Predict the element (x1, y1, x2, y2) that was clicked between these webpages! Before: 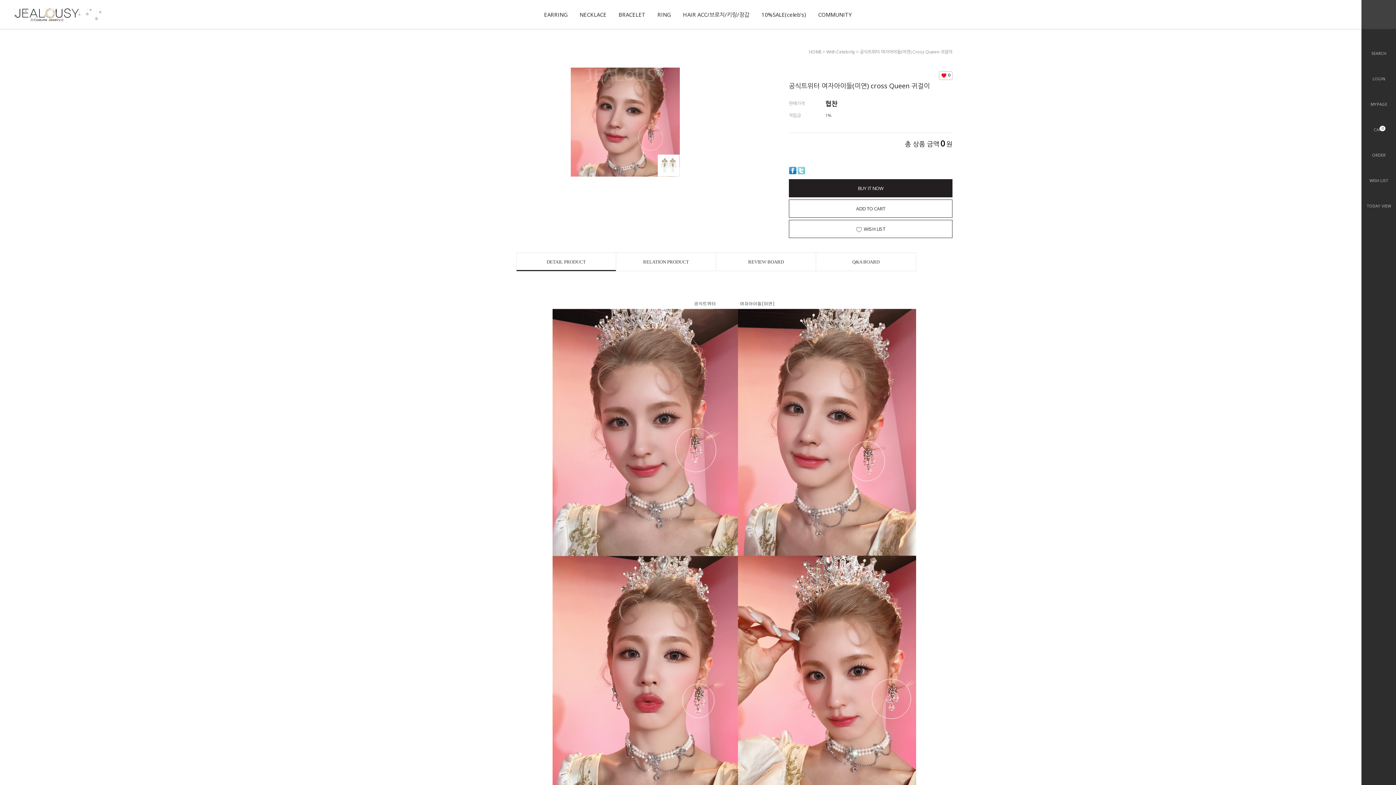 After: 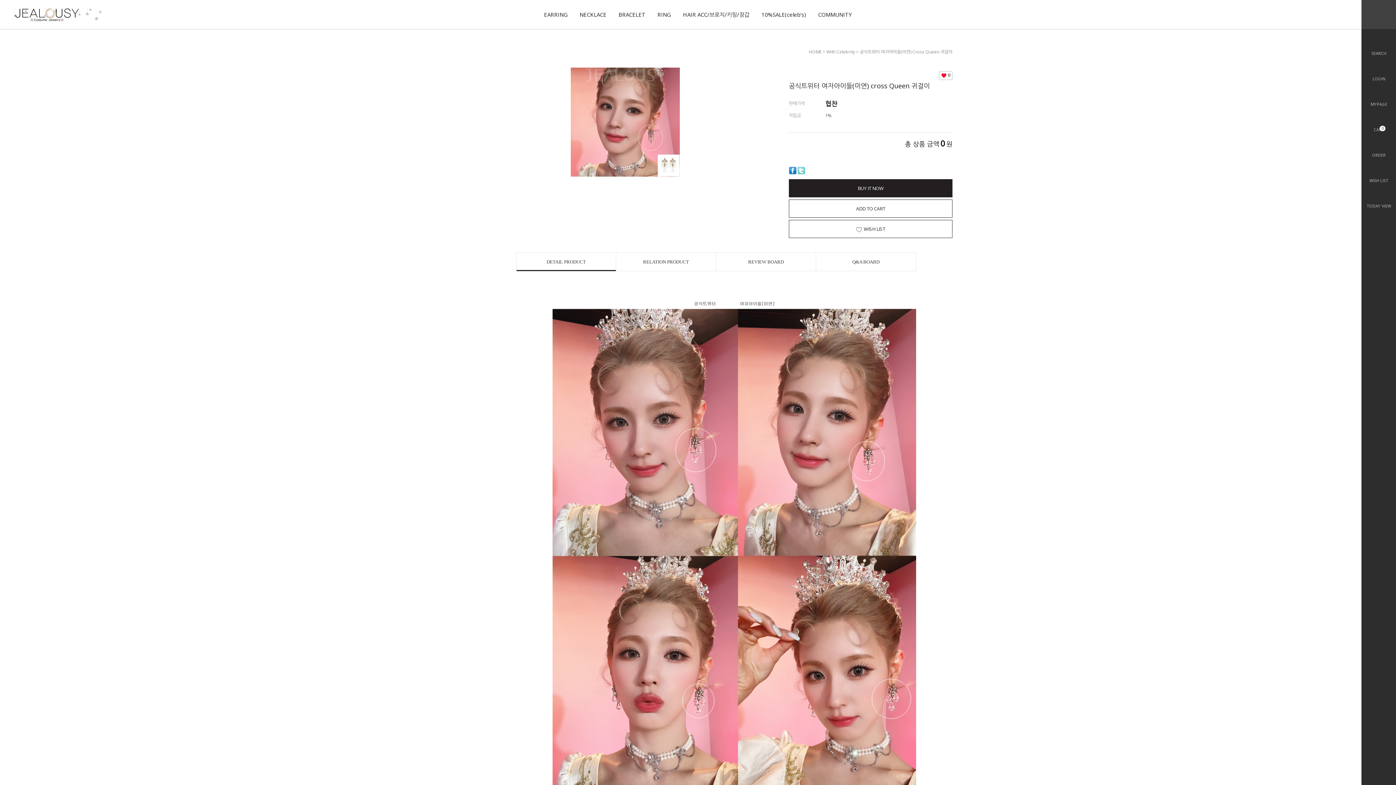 Action: bbox: (1370, 760, 1388, 778)